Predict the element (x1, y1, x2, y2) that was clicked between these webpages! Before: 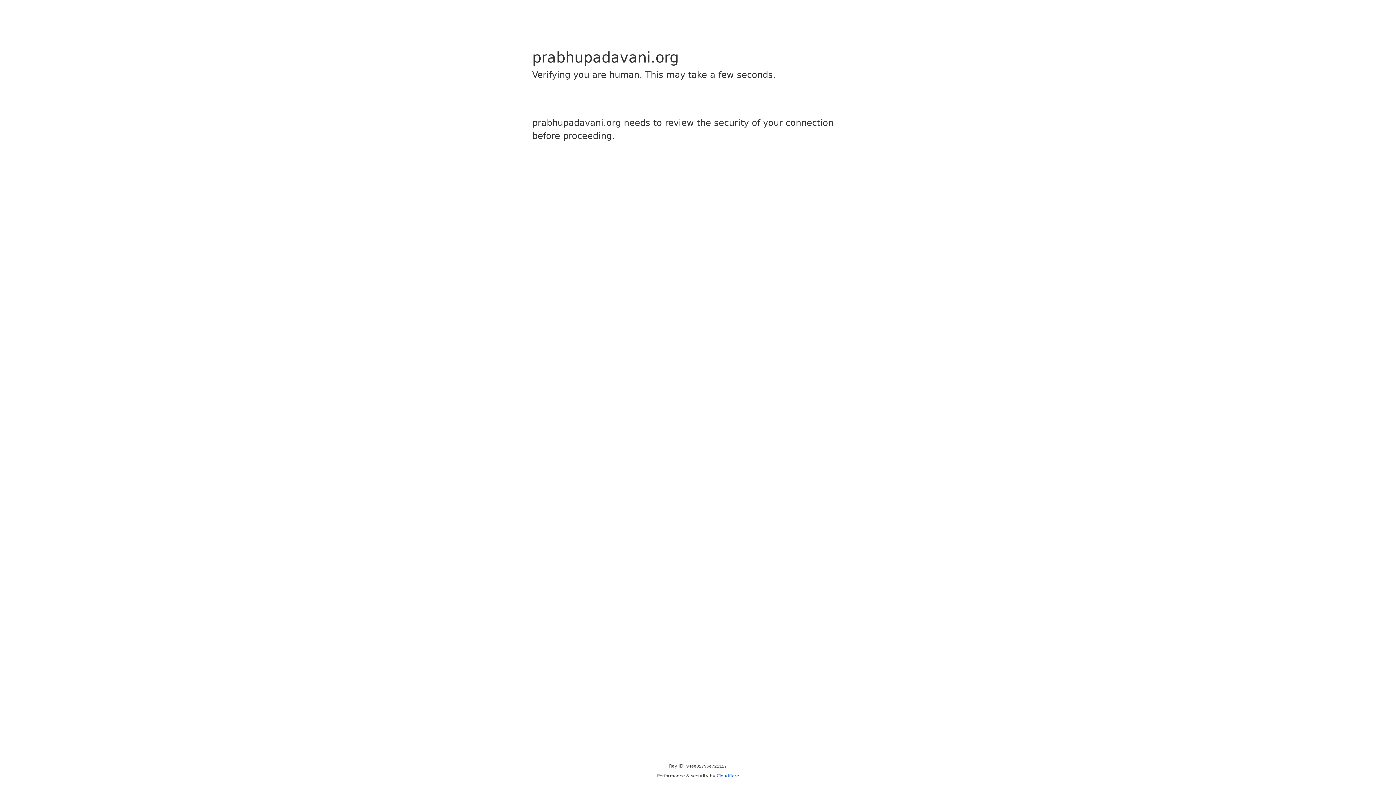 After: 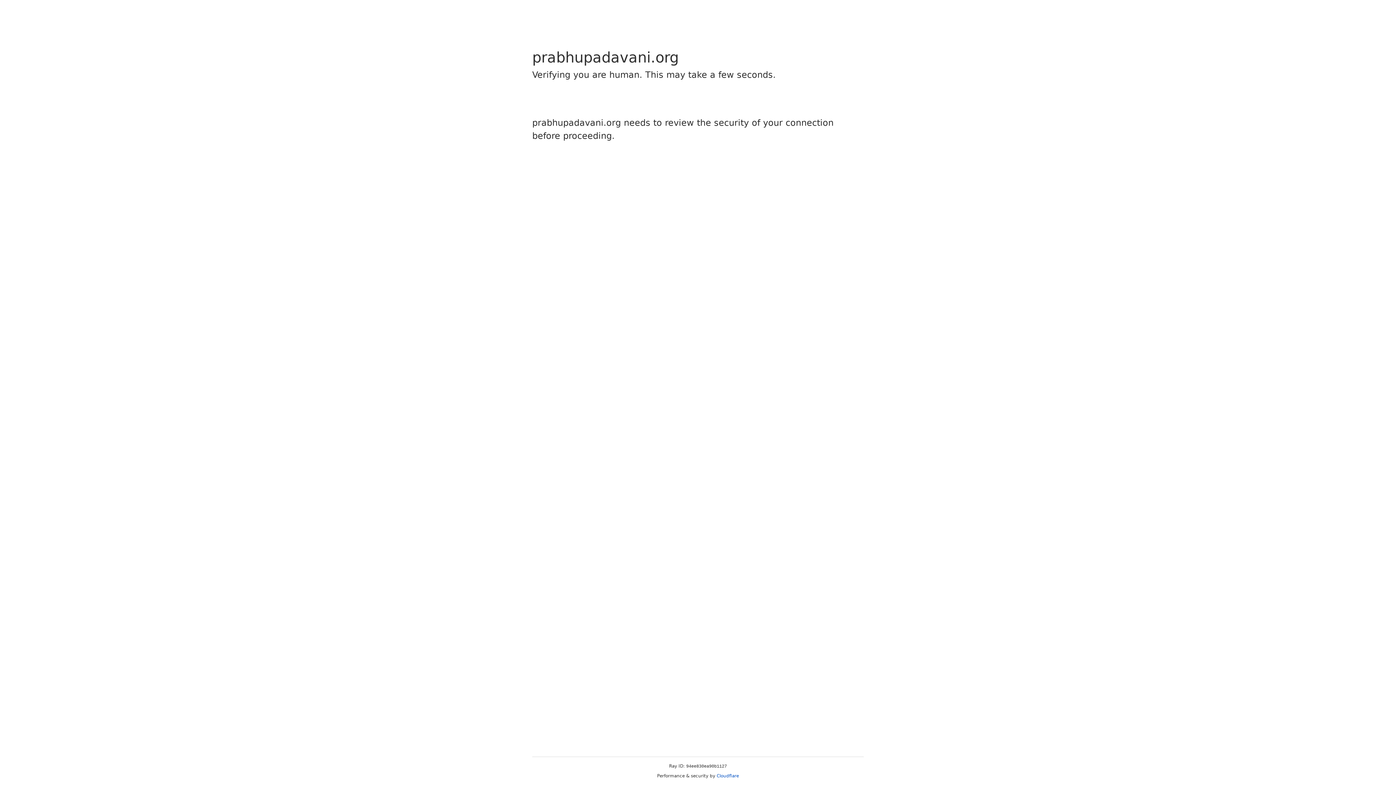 Action: bbox: (716, 773, 739, 778) label: Cloudflare